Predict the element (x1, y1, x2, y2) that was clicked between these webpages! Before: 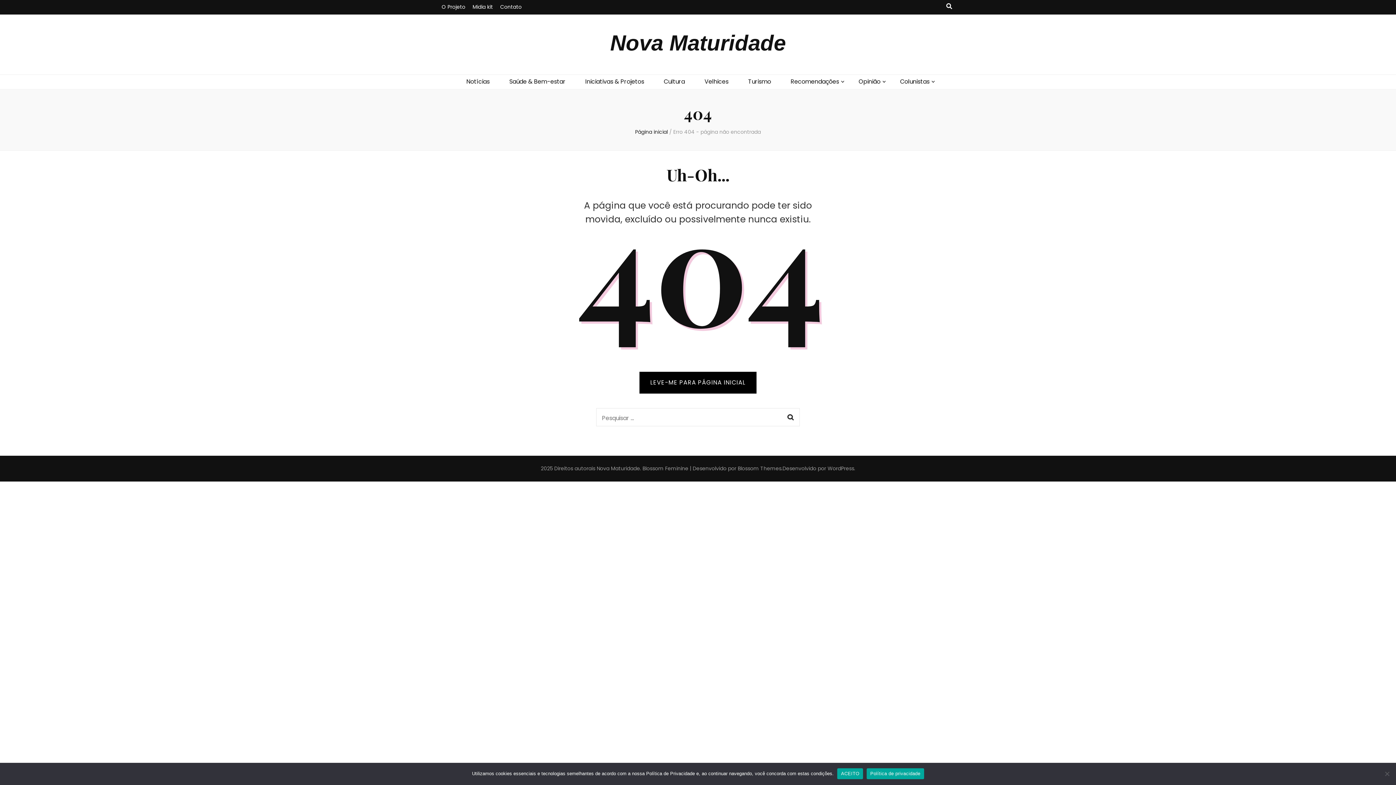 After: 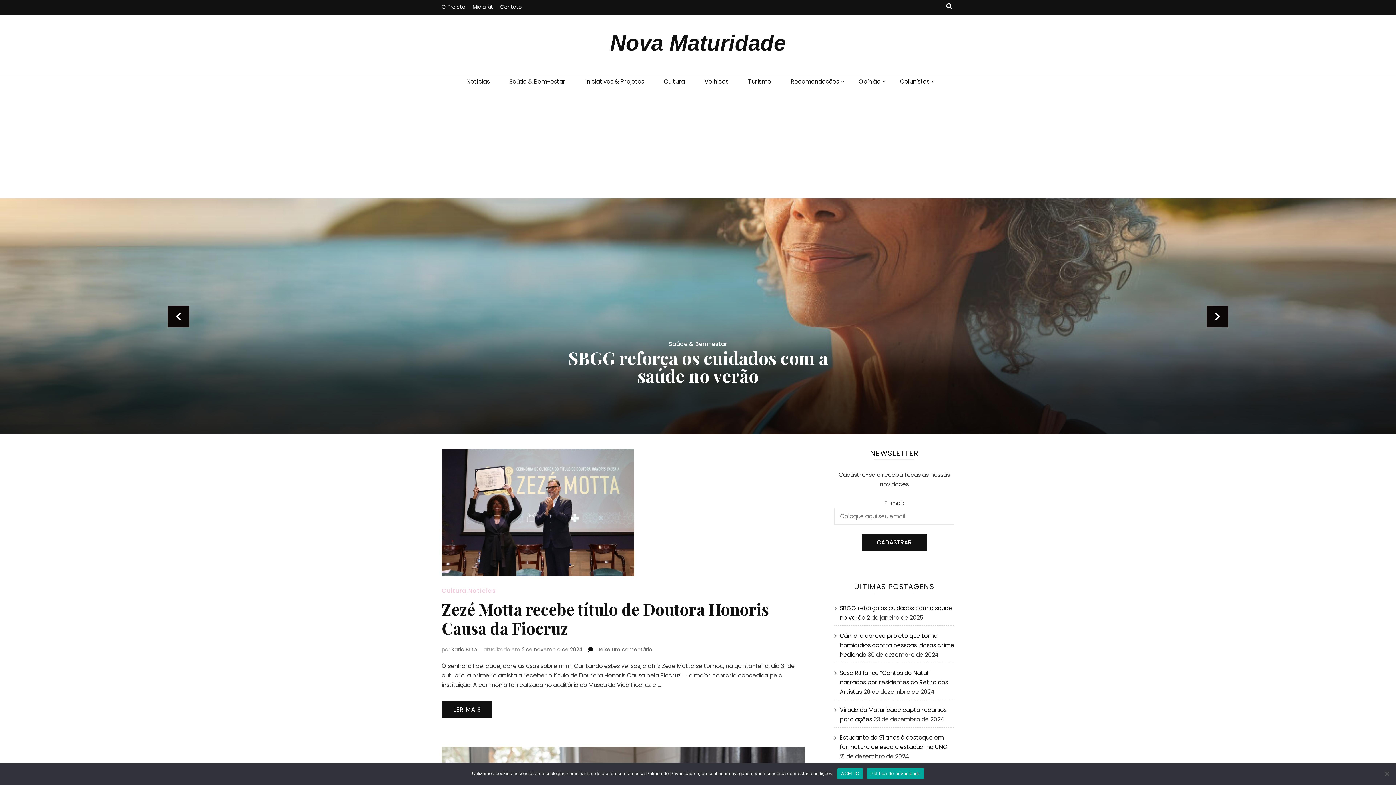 Action: bbox: (635, 128, 668, 135) label: Página inicial